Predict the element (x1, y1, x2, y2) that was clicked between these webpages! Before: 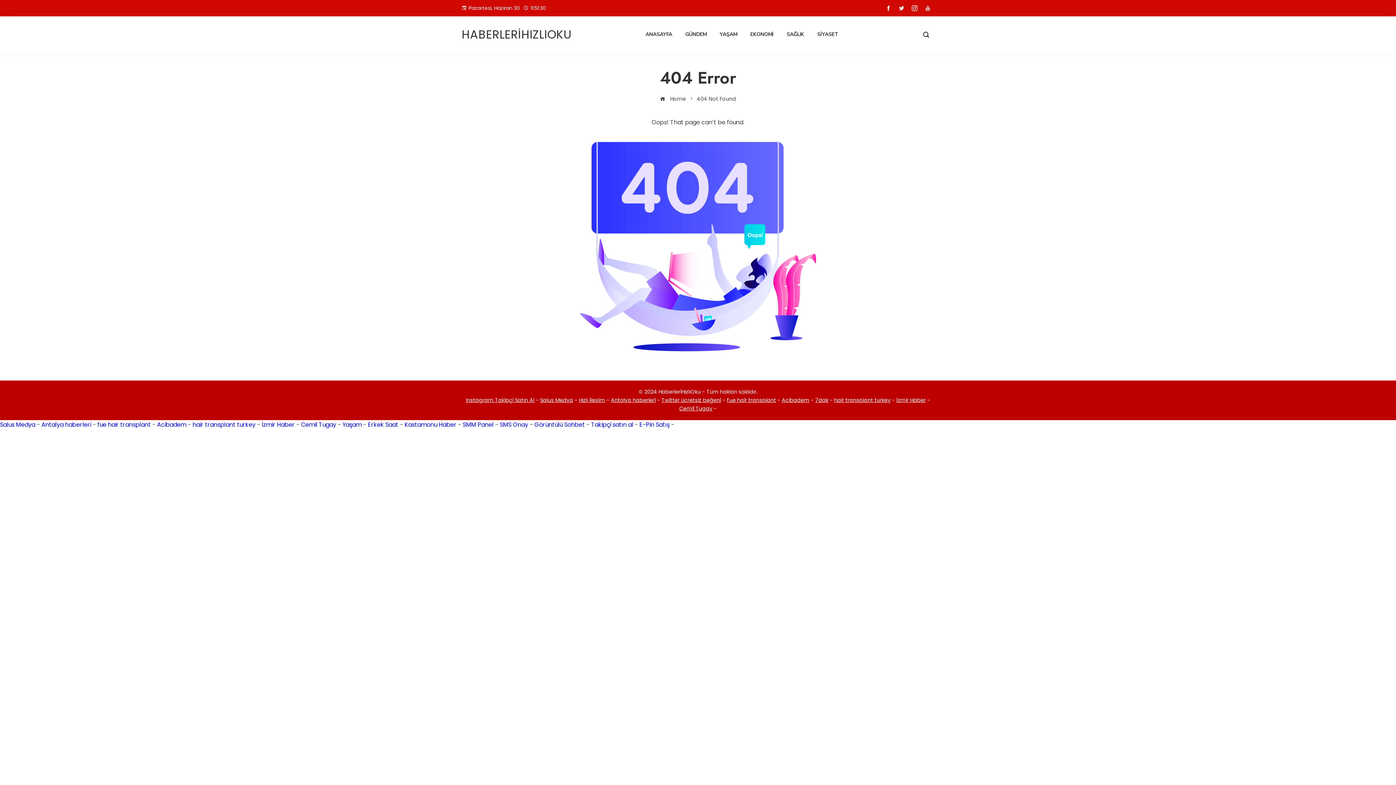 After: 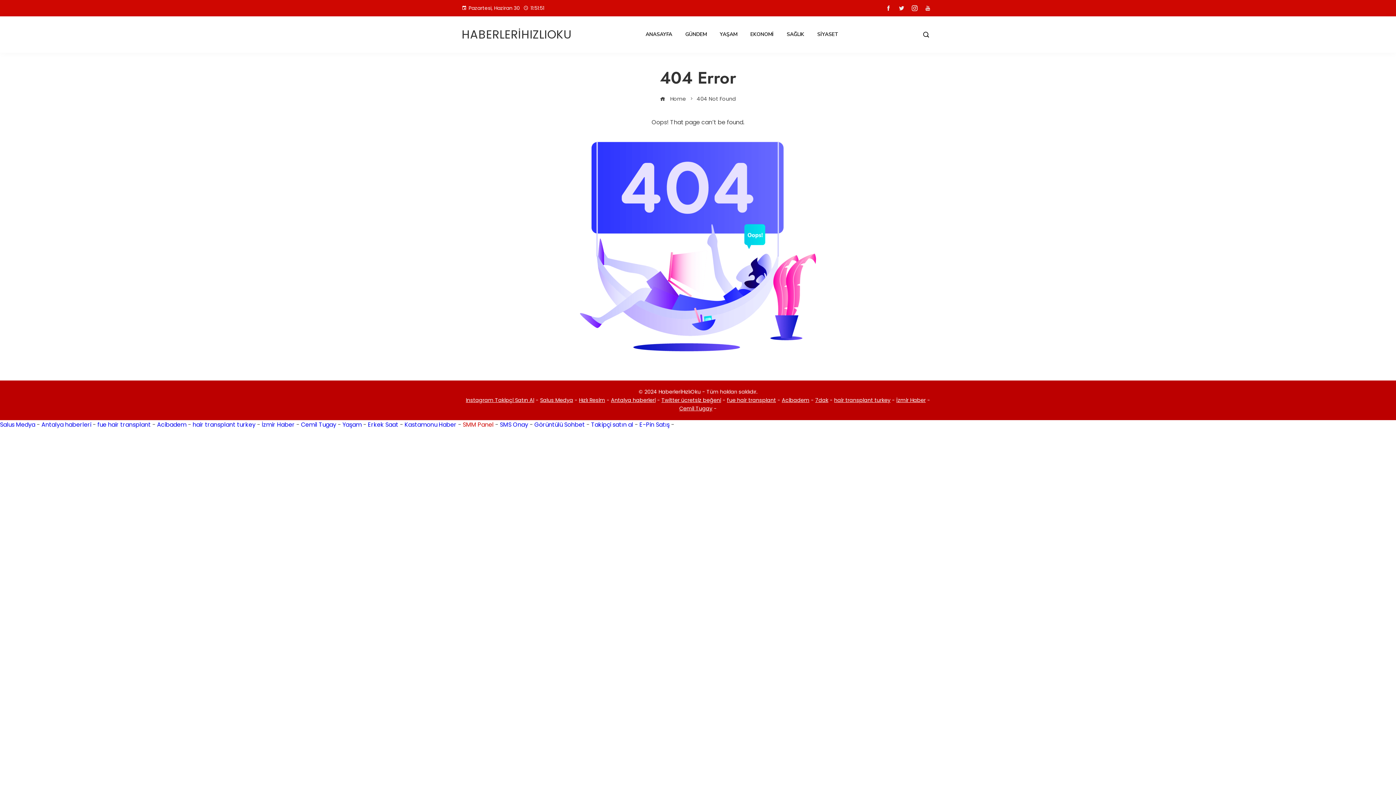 Action: label: SMM Panel bbox: (462, 420, 493, 429)